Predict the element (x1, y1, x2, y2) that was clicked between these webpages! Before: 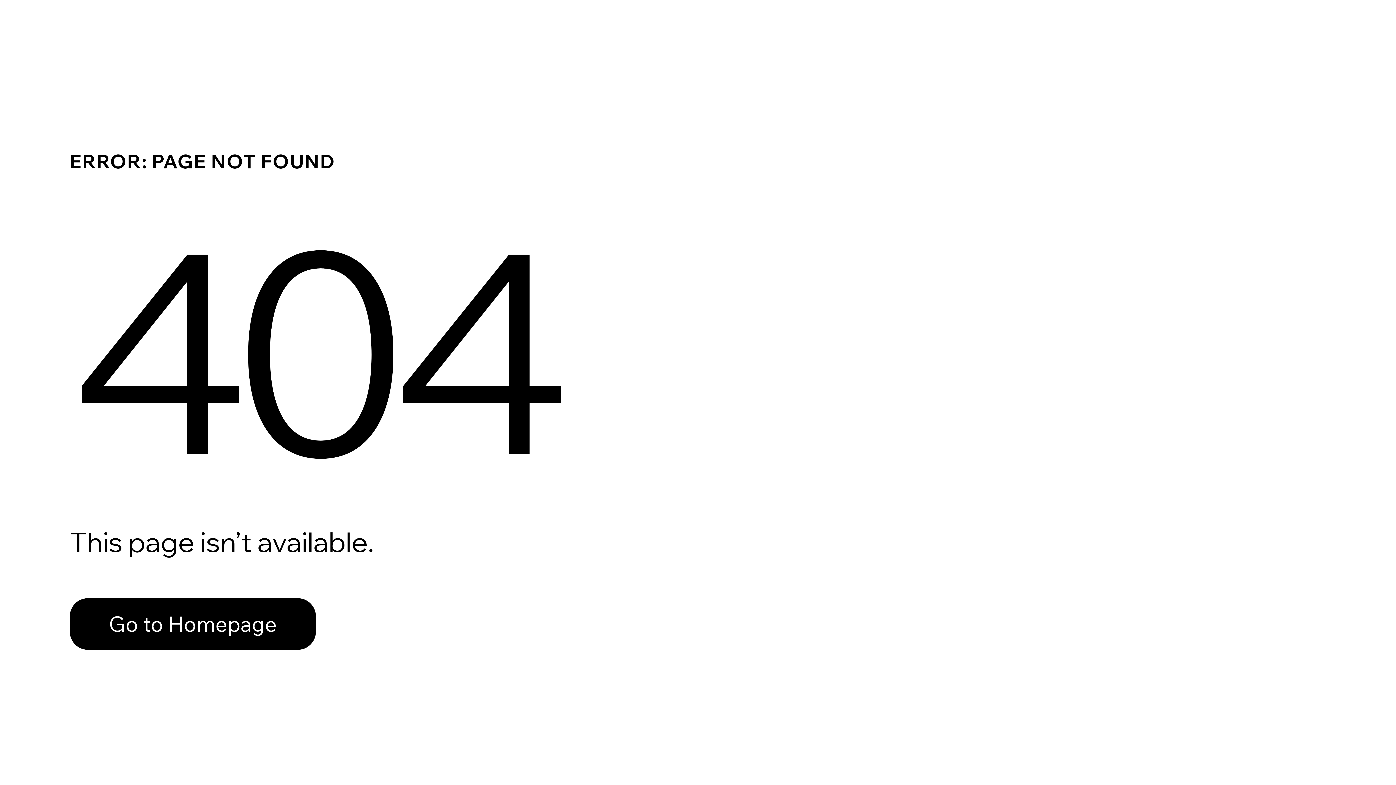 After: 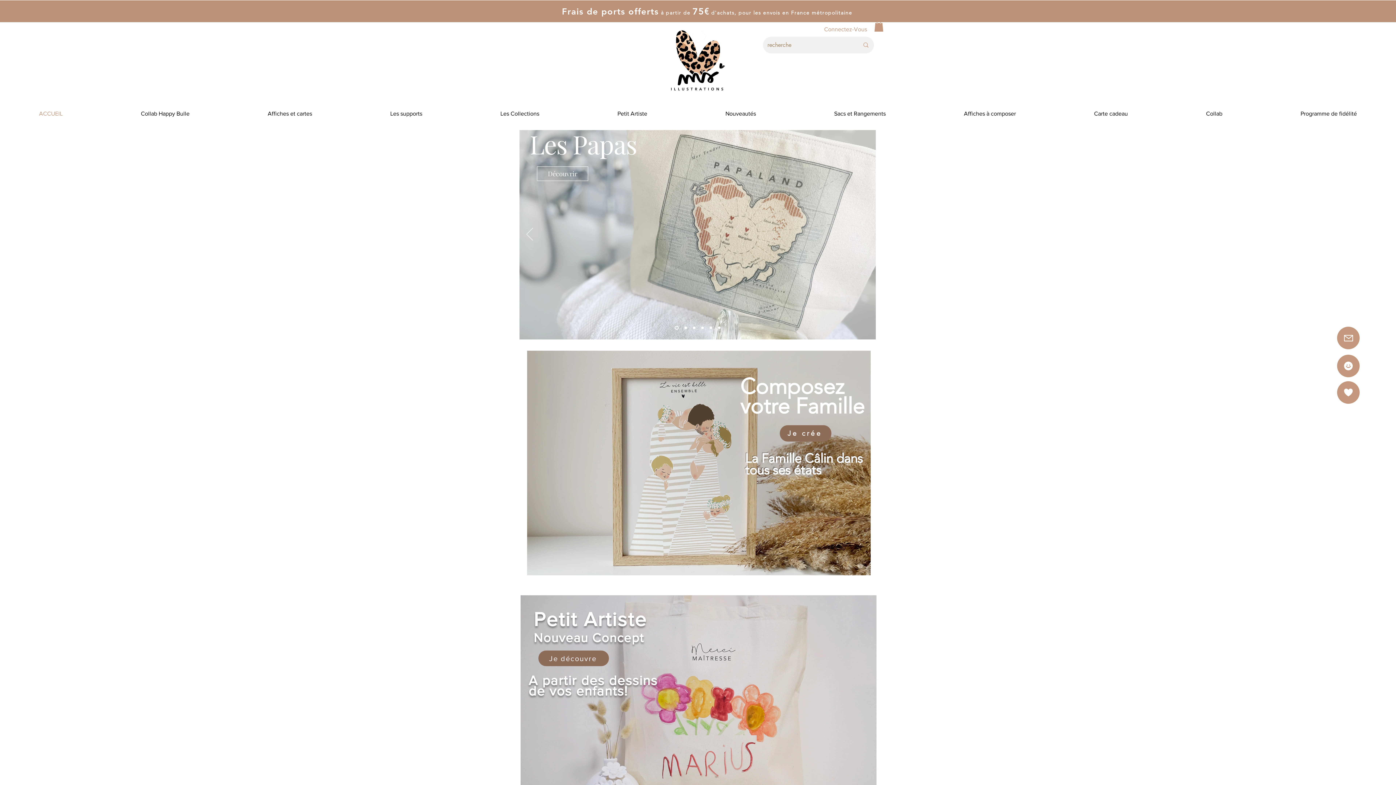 Action: bbox: (69, 582, 768, 659) label: Go to Homepage